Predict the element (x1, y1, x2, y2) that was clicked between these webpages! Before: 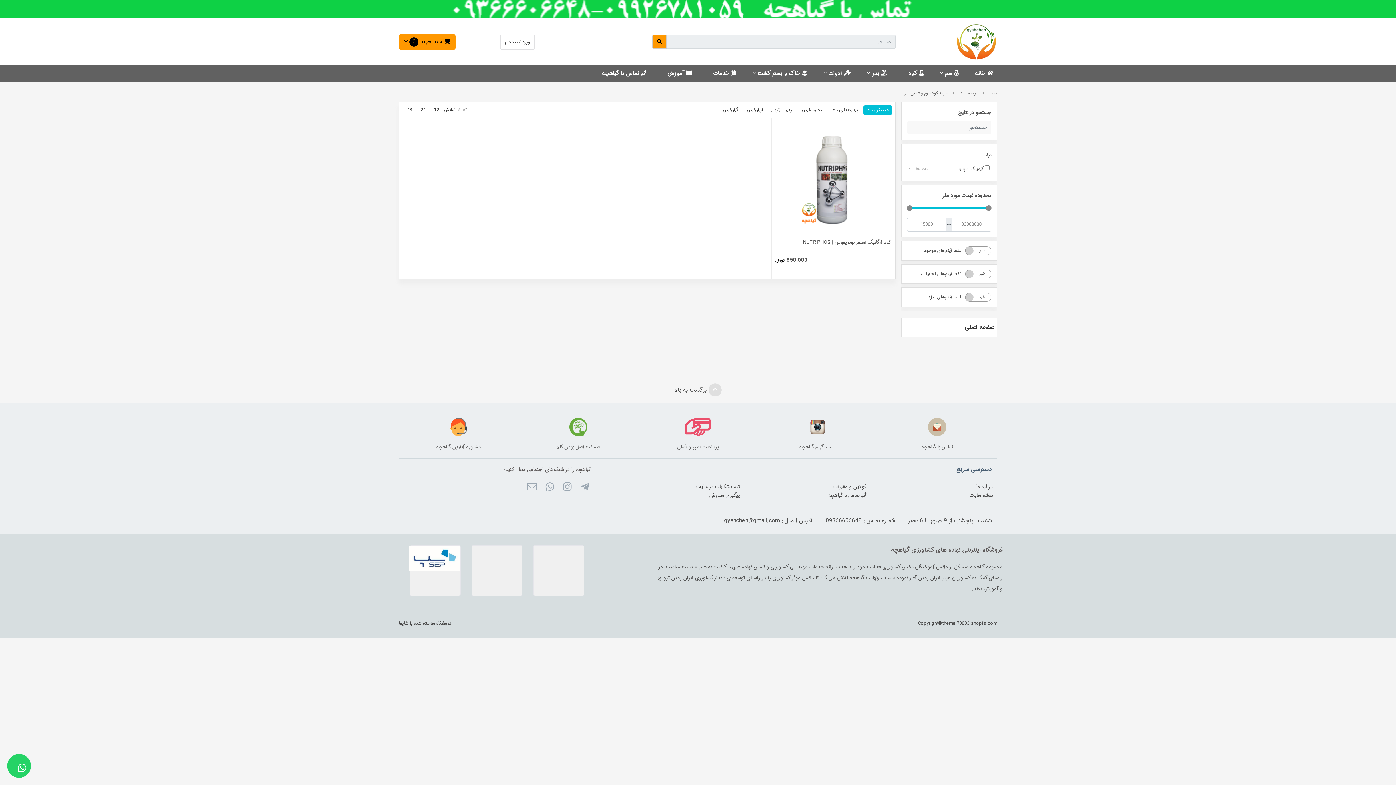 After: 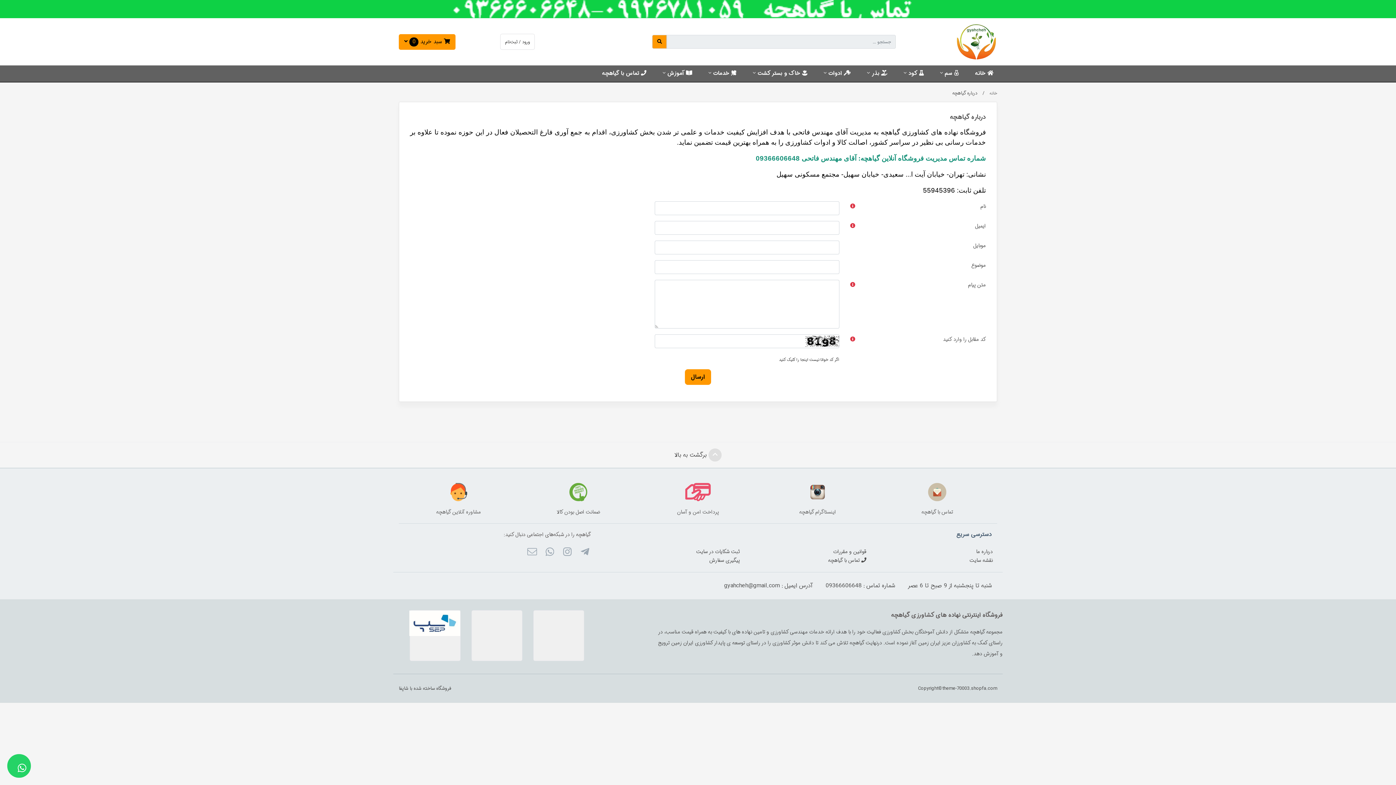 Action: label:  تماس با گیاهچه bbox: (824, 489, 870, 501)